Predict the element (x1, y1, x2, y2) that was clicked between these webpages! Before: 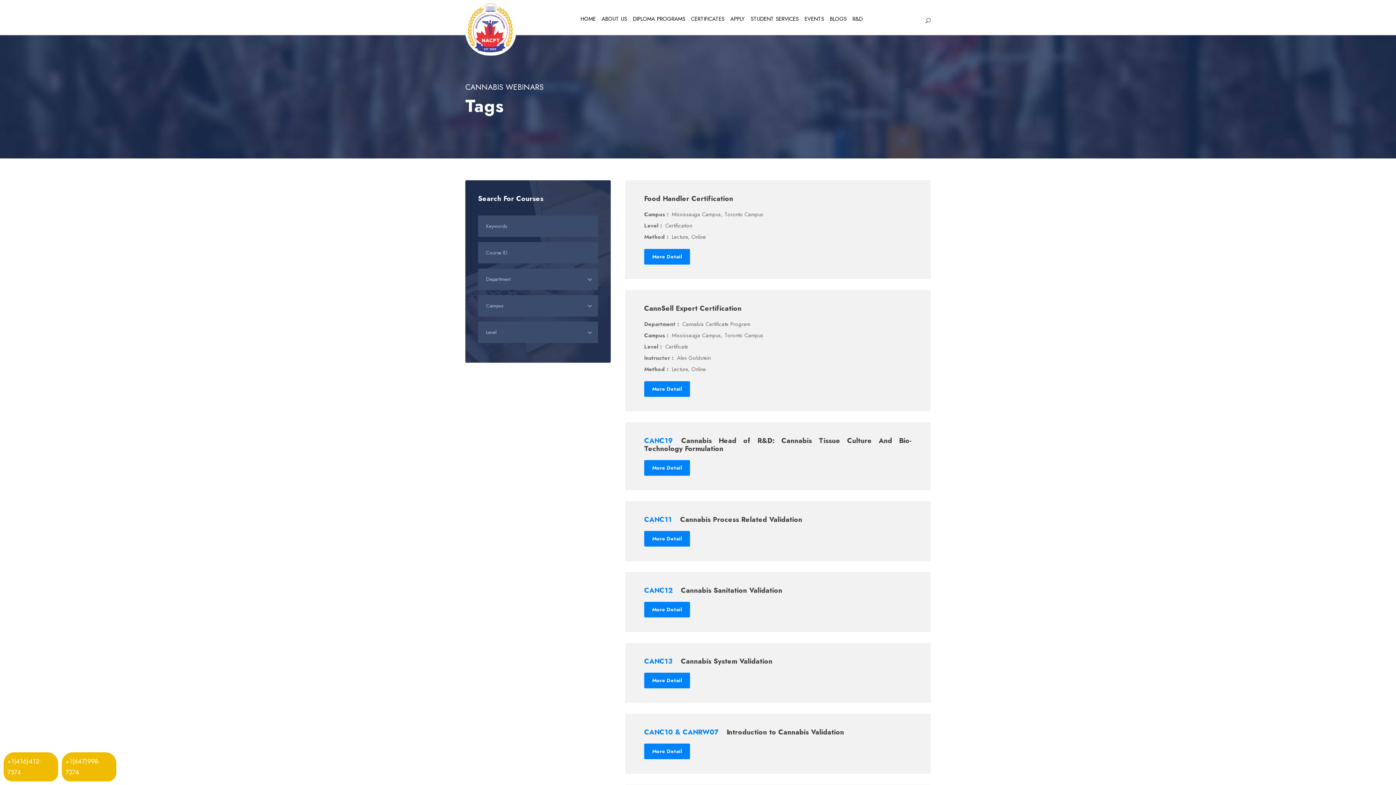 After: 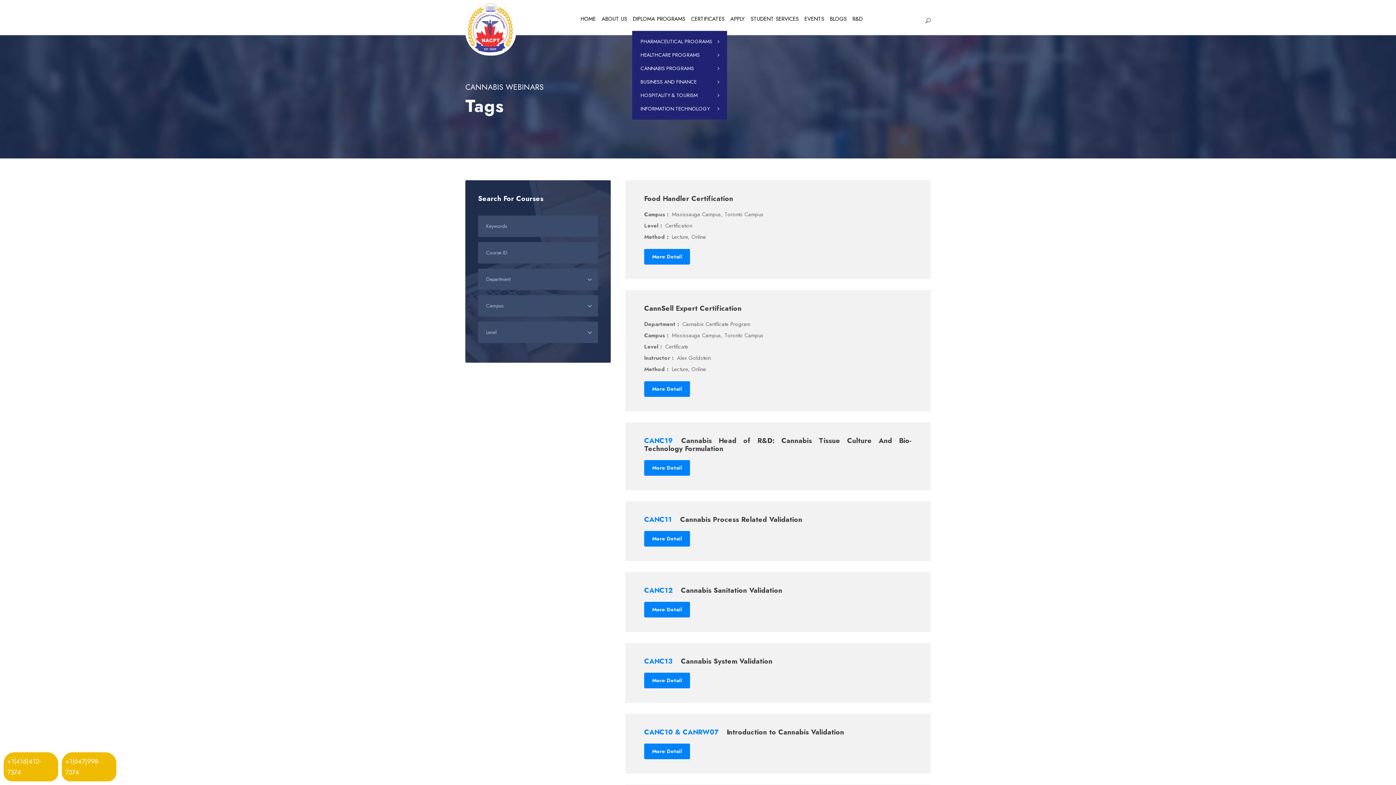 Action: bbox: (633, 14, 685, 30) label: DIPLOMA PROGRAMS